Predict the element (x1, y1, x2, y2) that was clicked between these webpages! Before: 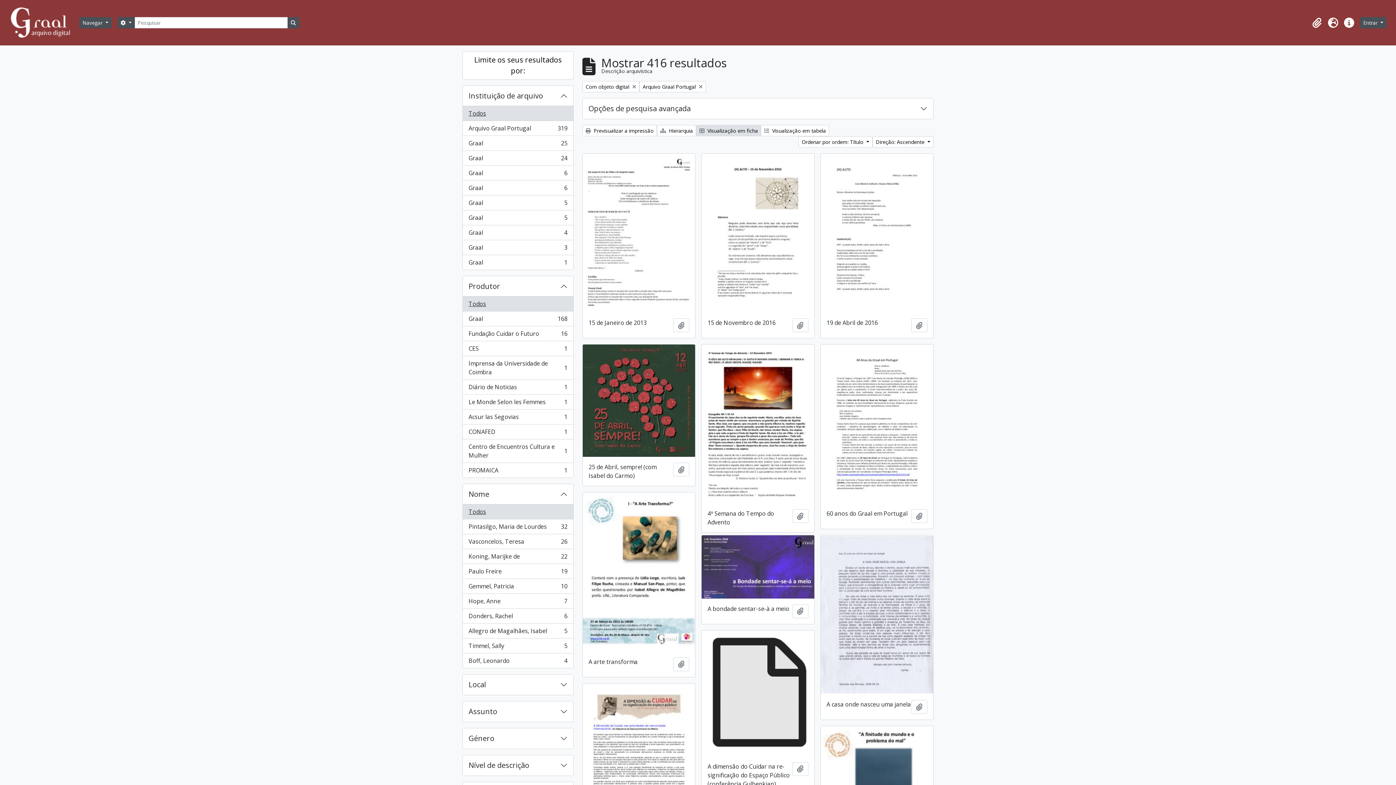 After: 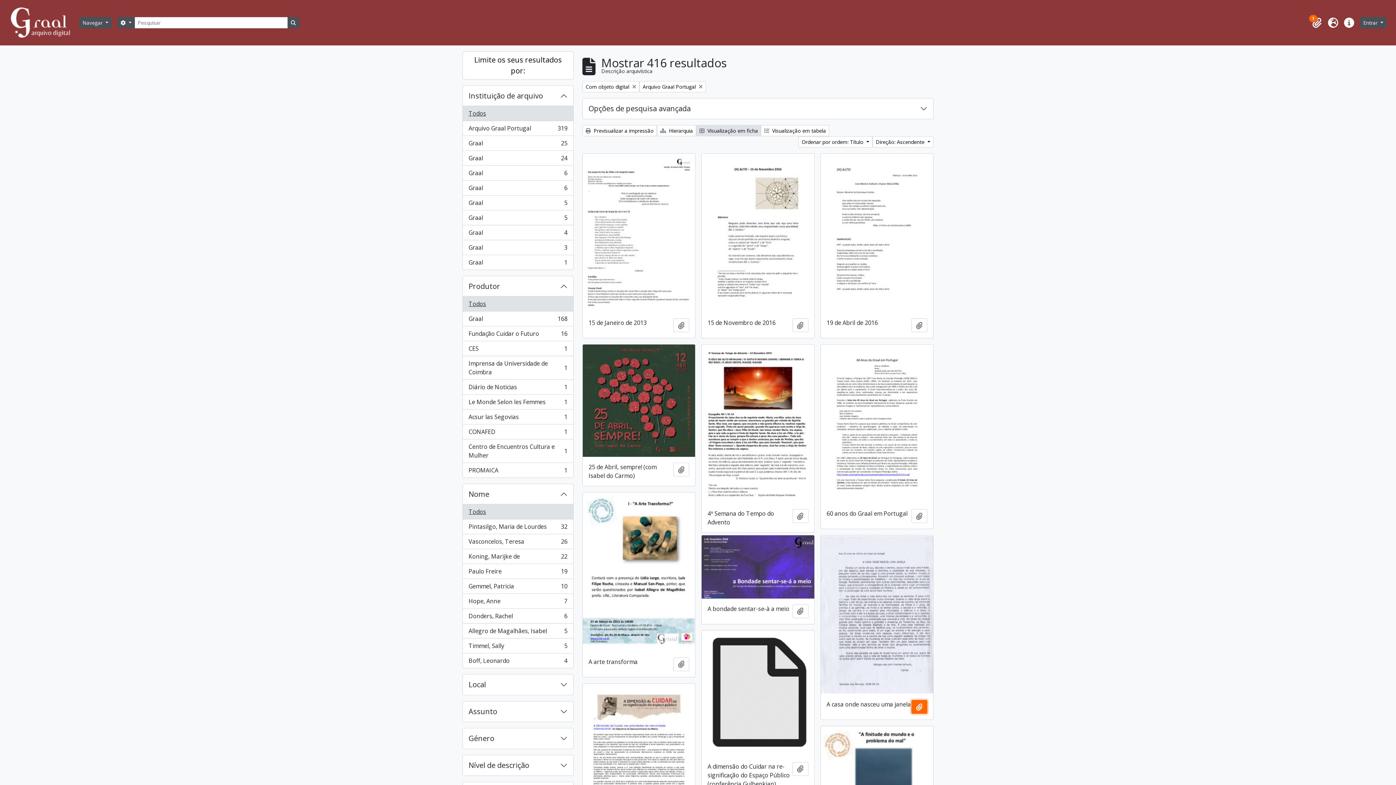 Action: label: Adicionar à área de transferência bbox: (911, 700, 927, 714)